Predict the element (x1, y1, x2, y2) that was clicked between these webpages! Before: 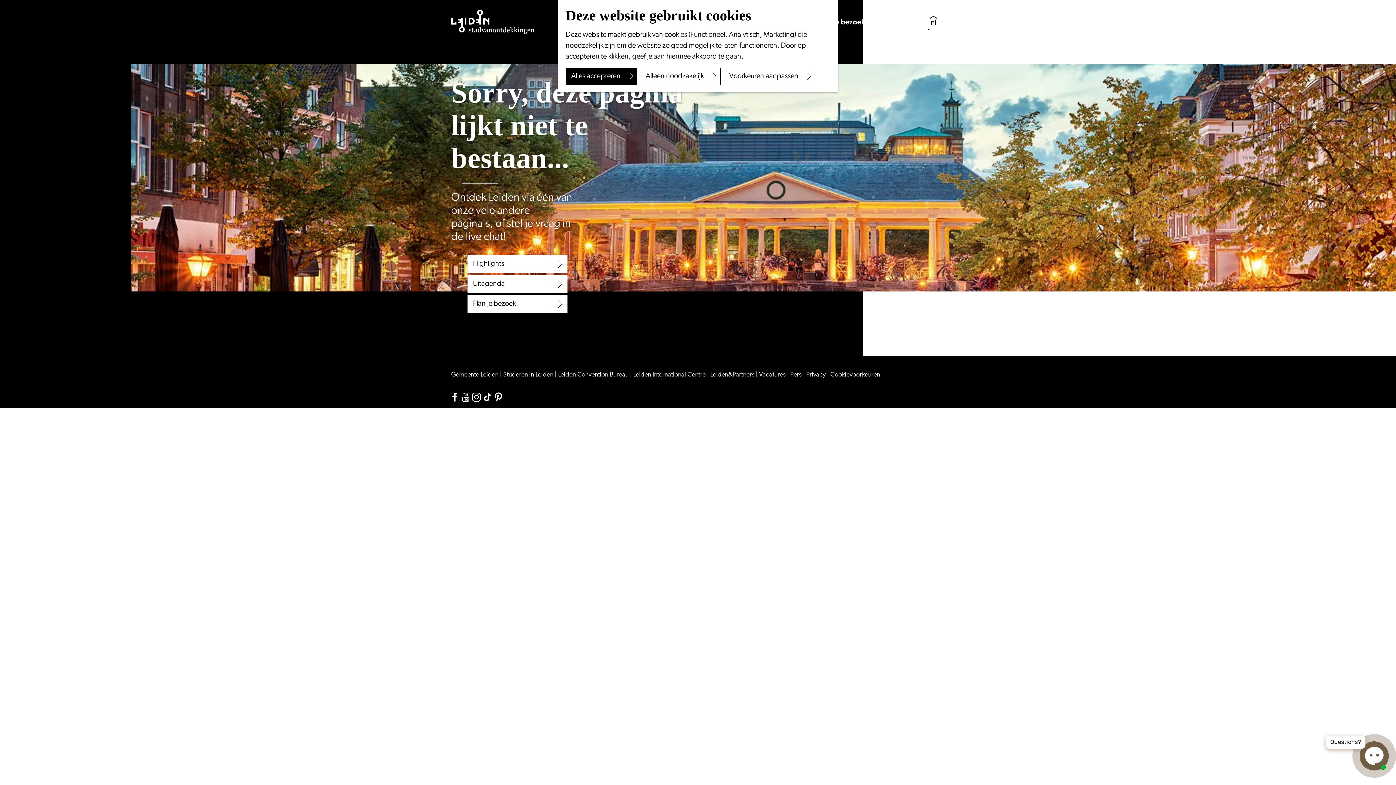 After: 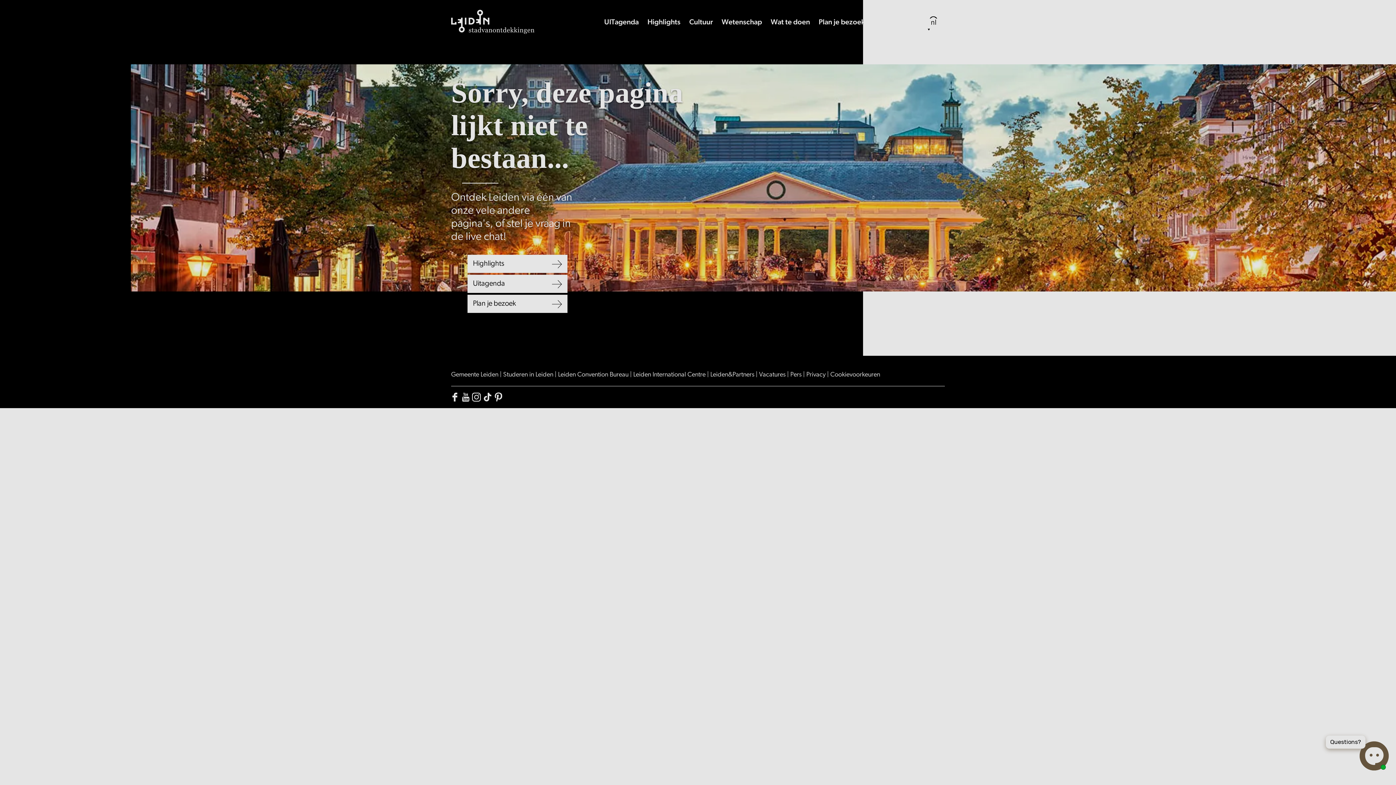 Action: bbox: (830, 369, 880, 380) label: Cookievoorkeuren